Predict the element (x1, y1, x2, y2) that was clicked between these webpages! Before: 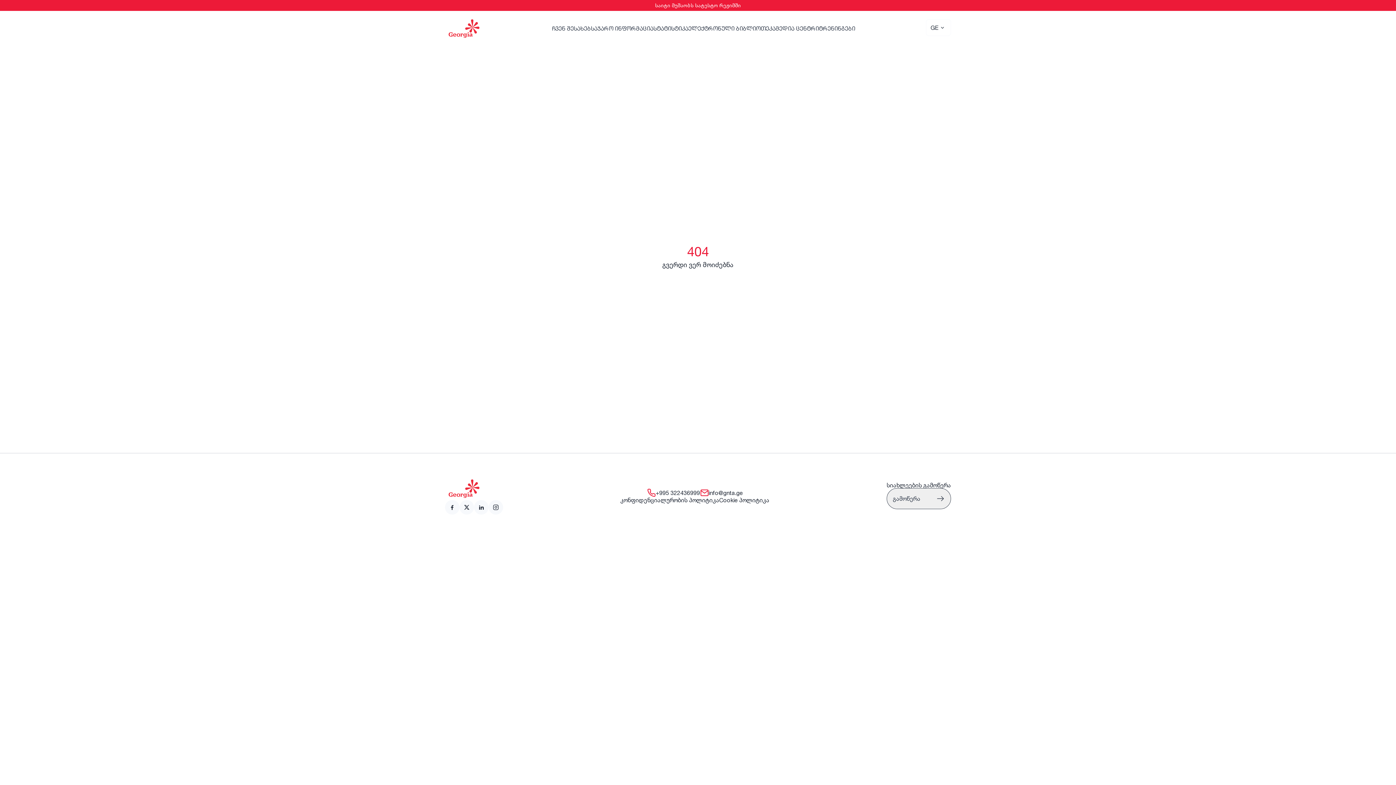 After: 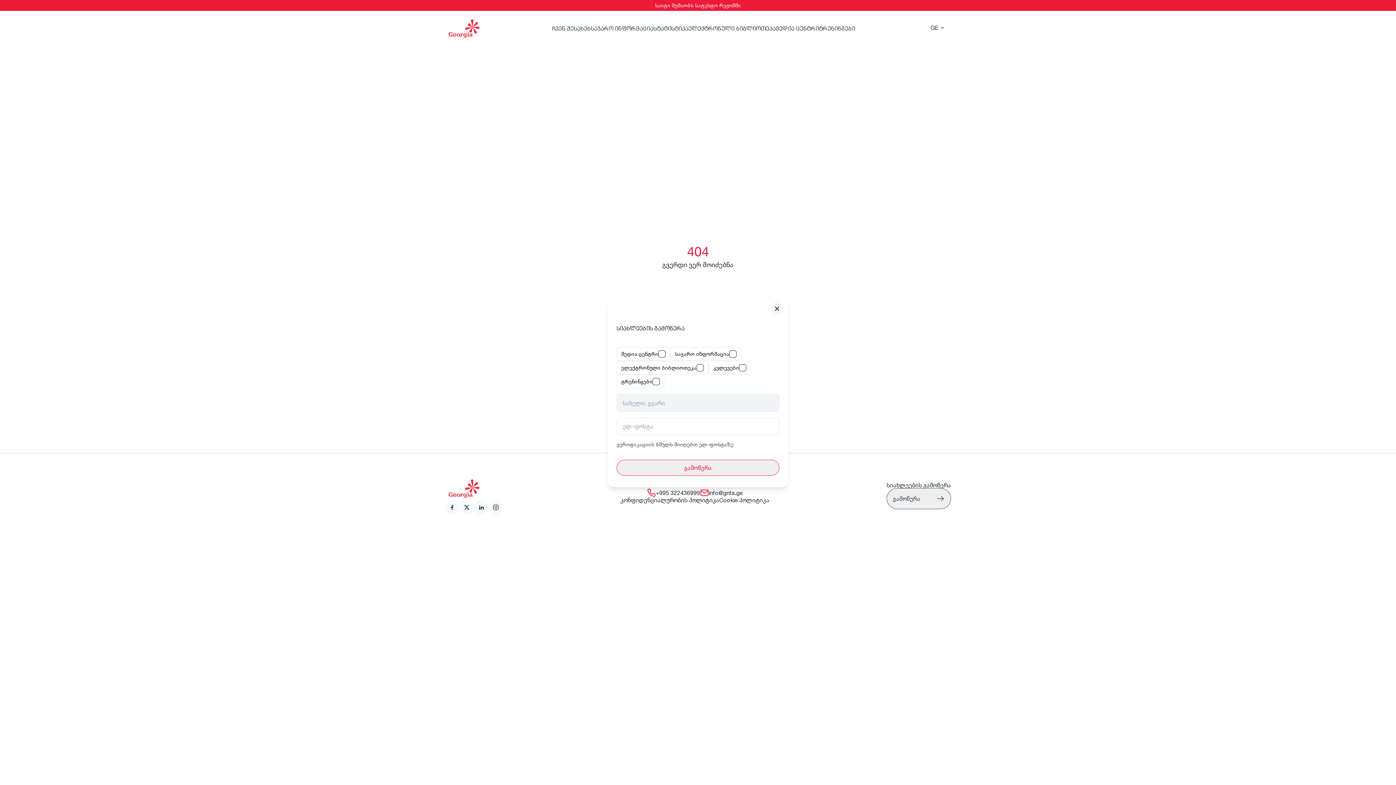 Action: label: გამოწერა bbox: (886, 488, 951, 509)